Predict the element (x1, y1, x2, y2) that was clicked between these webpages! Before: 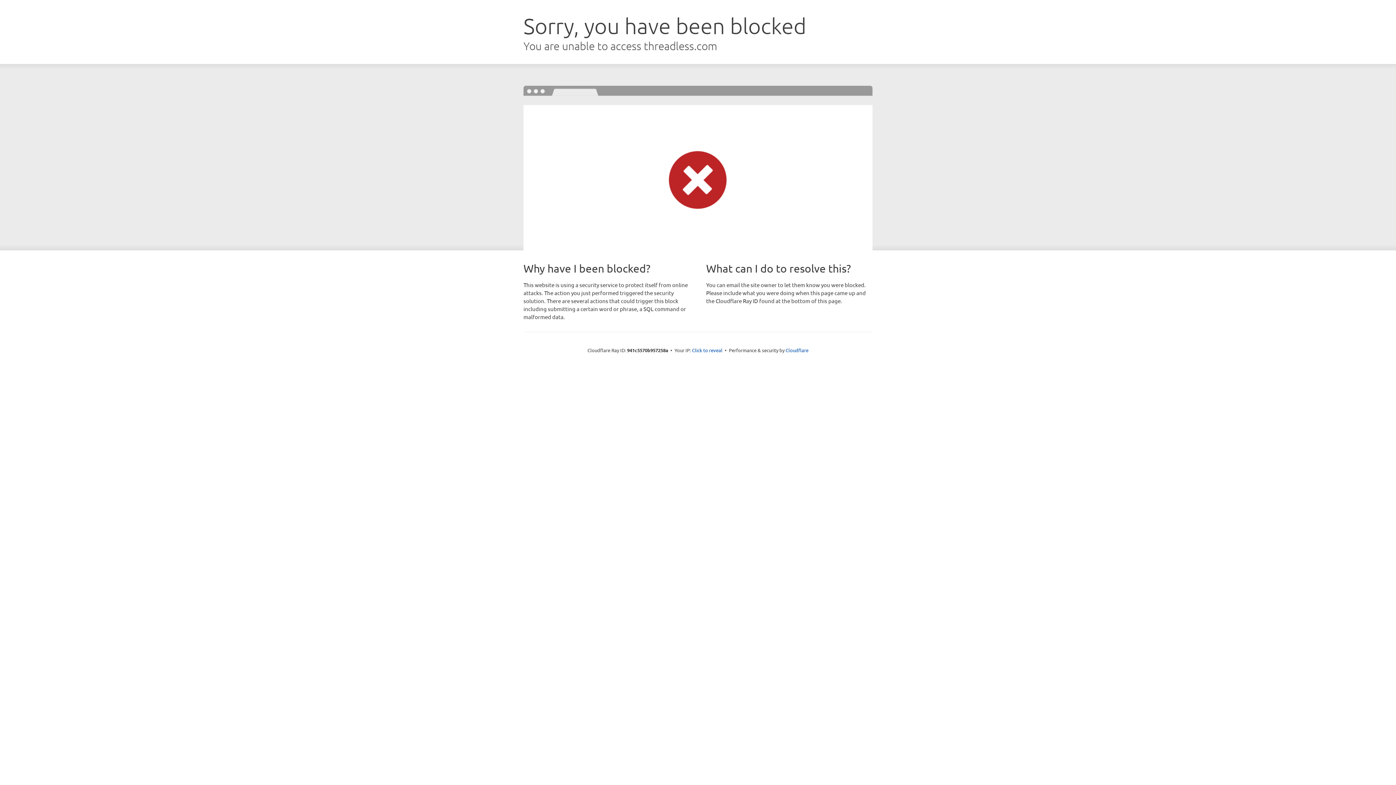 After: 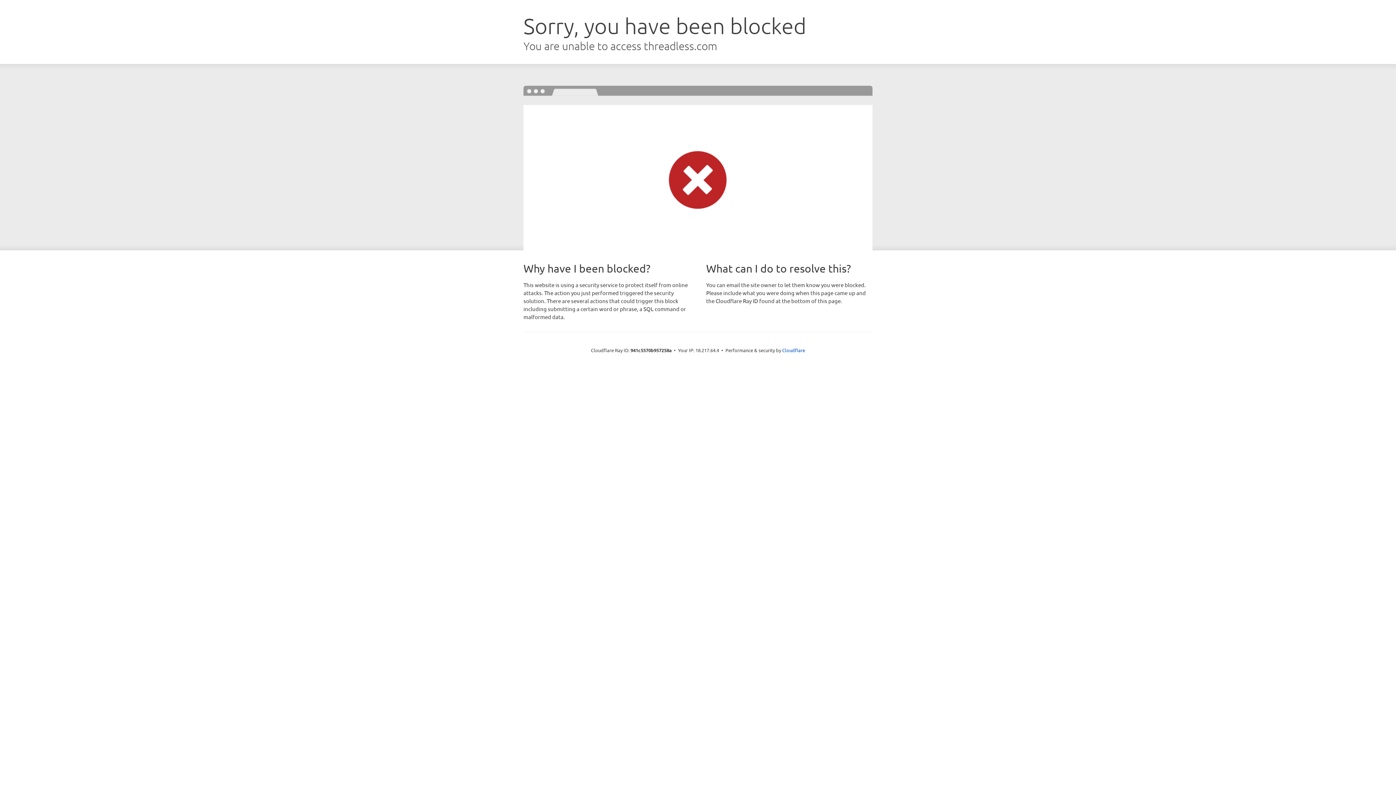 Action: bbox: (692, 346, 722, 353) label: Click to reveal